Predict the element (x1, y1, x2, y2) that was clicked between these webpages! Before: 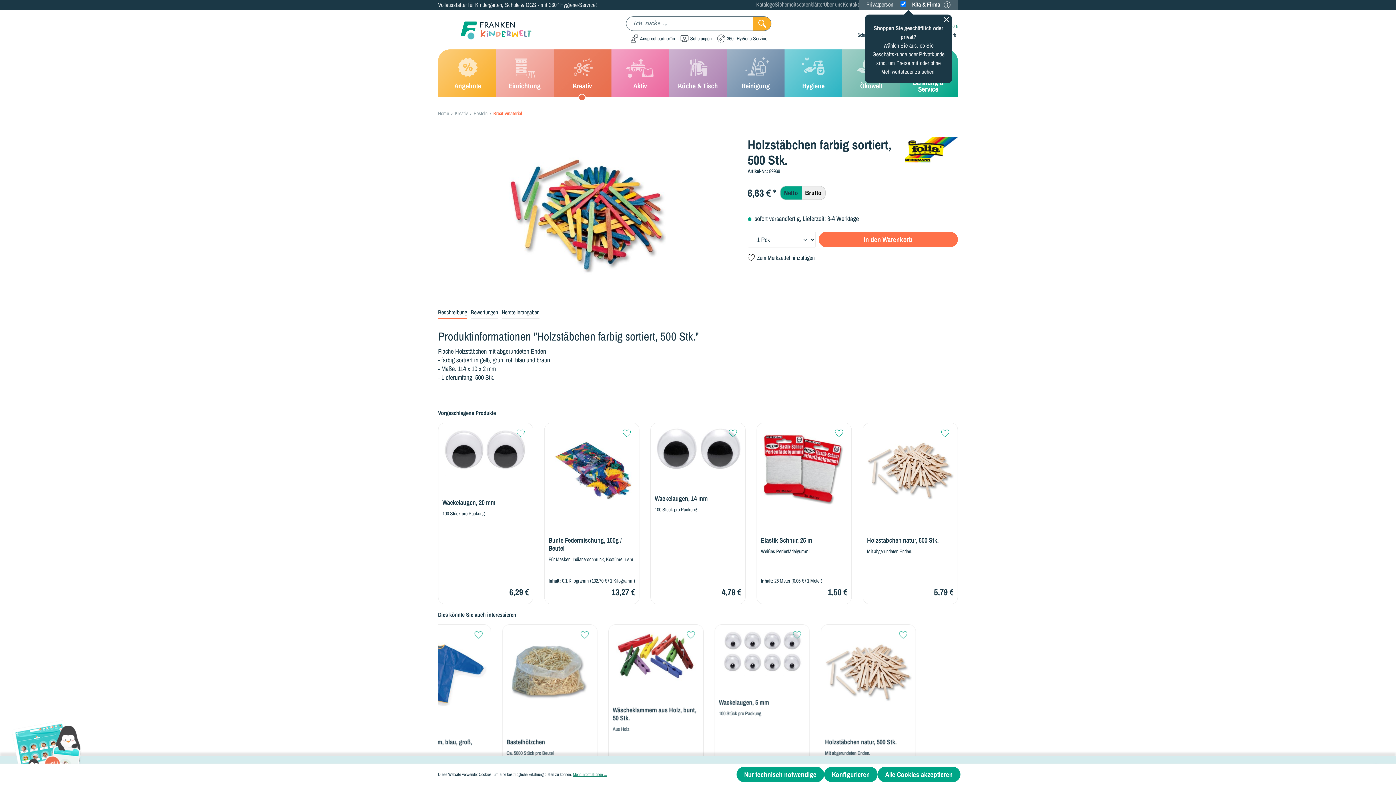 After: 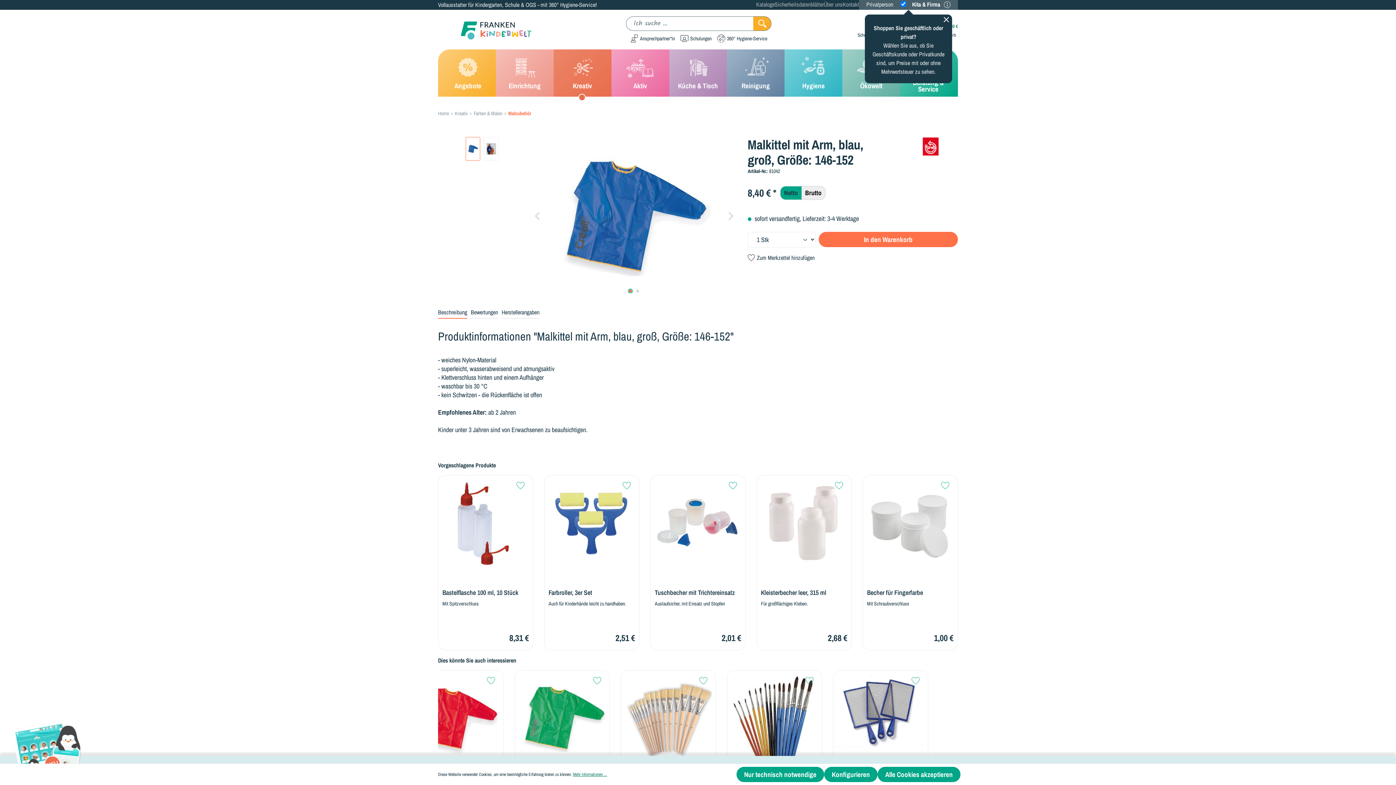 Action: bbox: (442, 738, 529, 754) label: Malkittel mit Arm, blau, groß, Größe: 146-152